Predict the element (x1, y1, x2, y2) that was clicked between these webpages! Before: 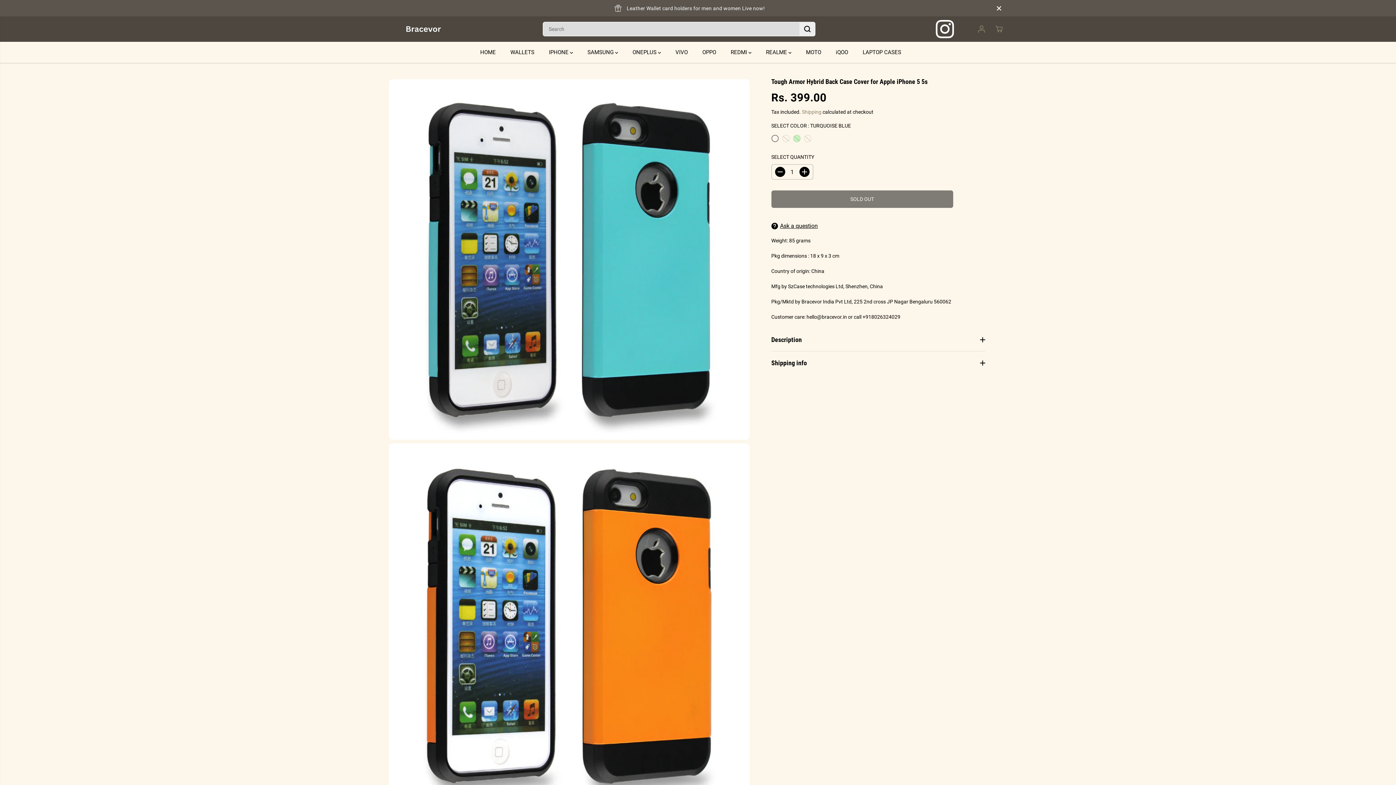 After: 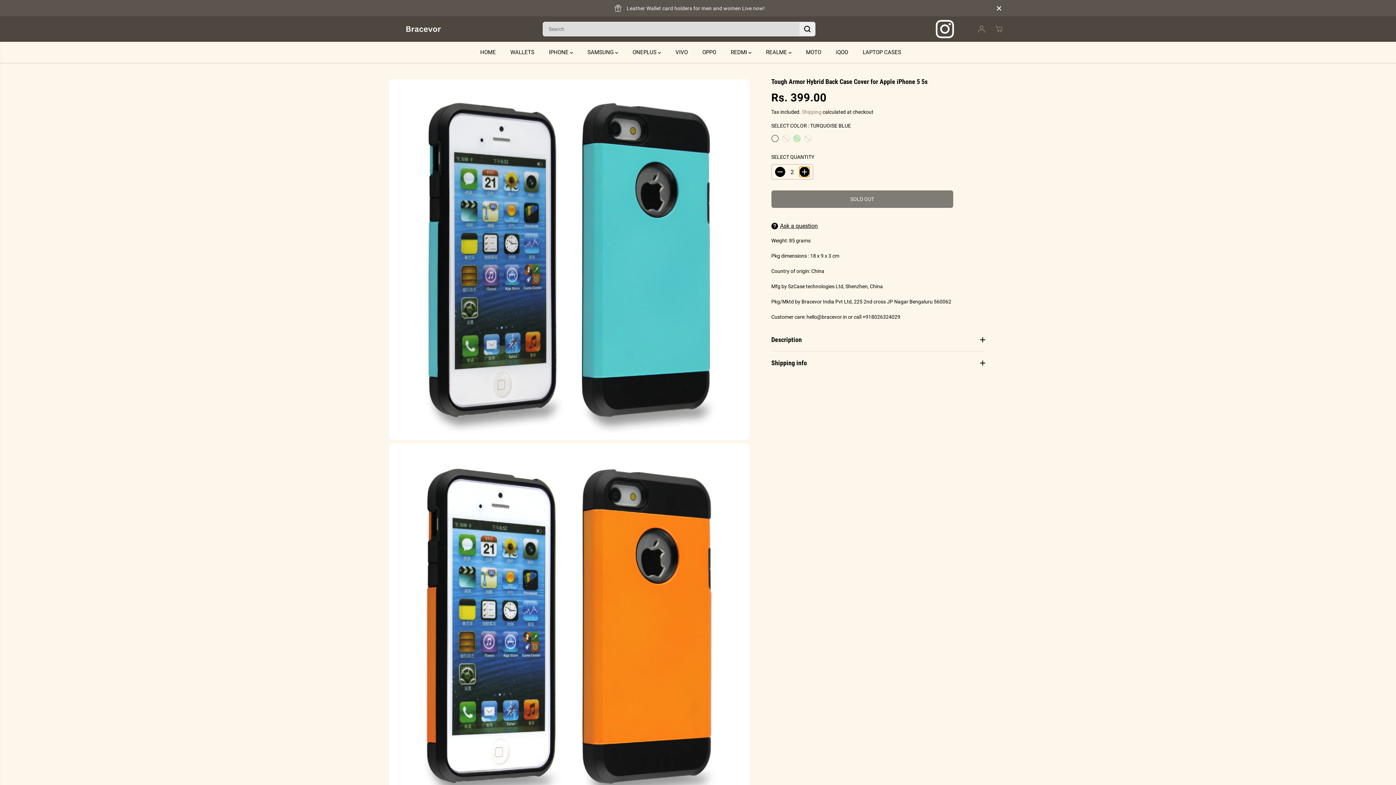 Action: bbox: (799, 166, 809, 177) label: Increase quantity for Tough Armor Hybrid Back Case Cover for Apple iPhone 5 5s